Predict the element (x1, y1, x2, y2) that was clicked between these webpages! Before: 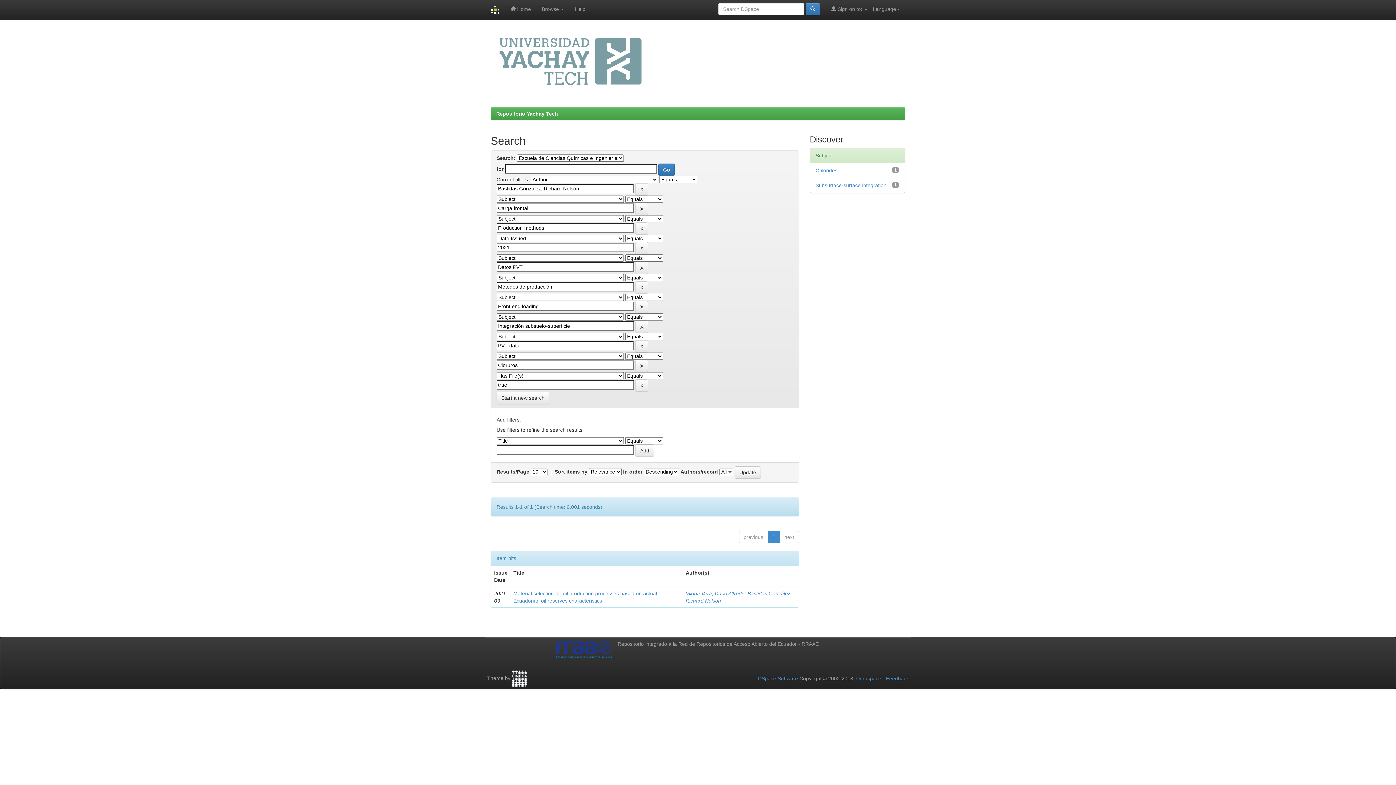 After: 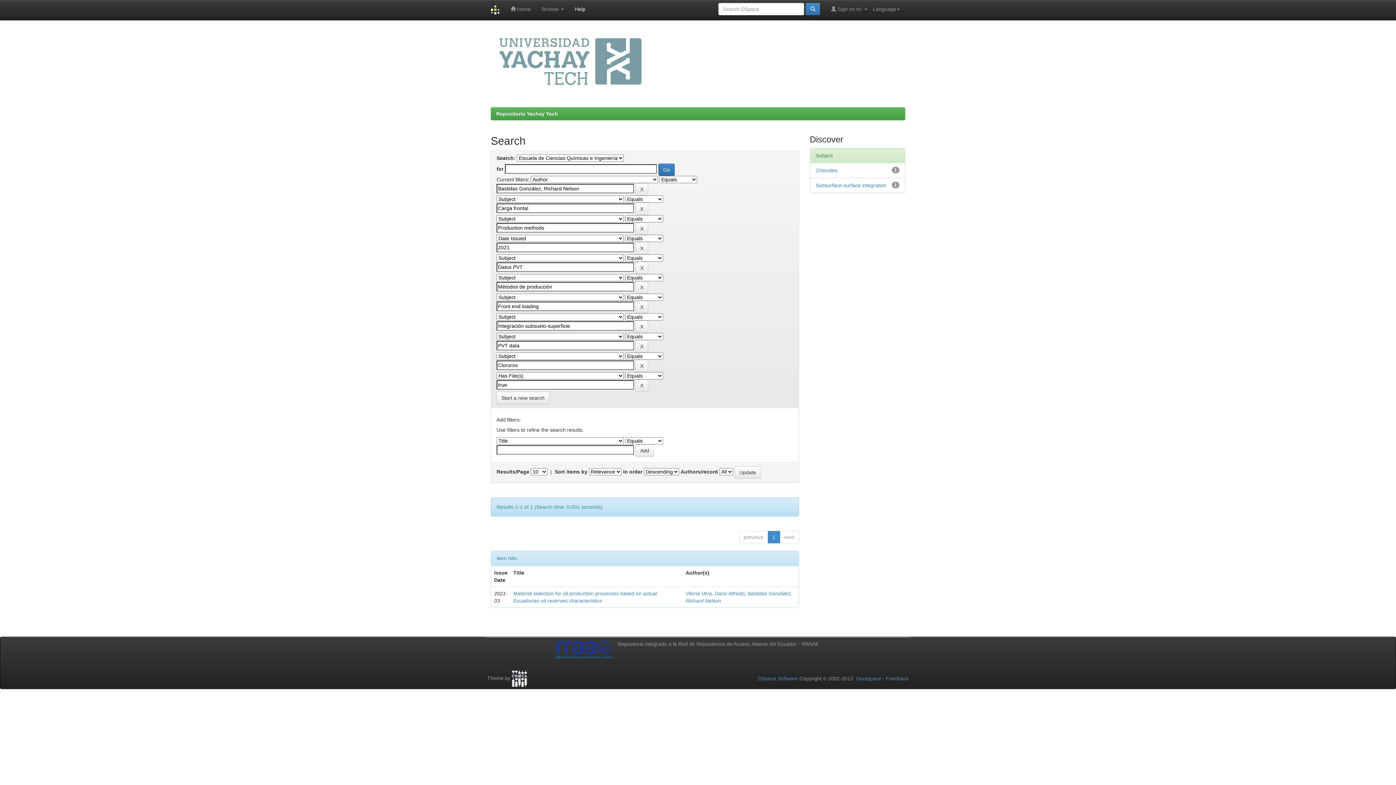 Action: bbox: (569, 0, 591, 18) label: Help